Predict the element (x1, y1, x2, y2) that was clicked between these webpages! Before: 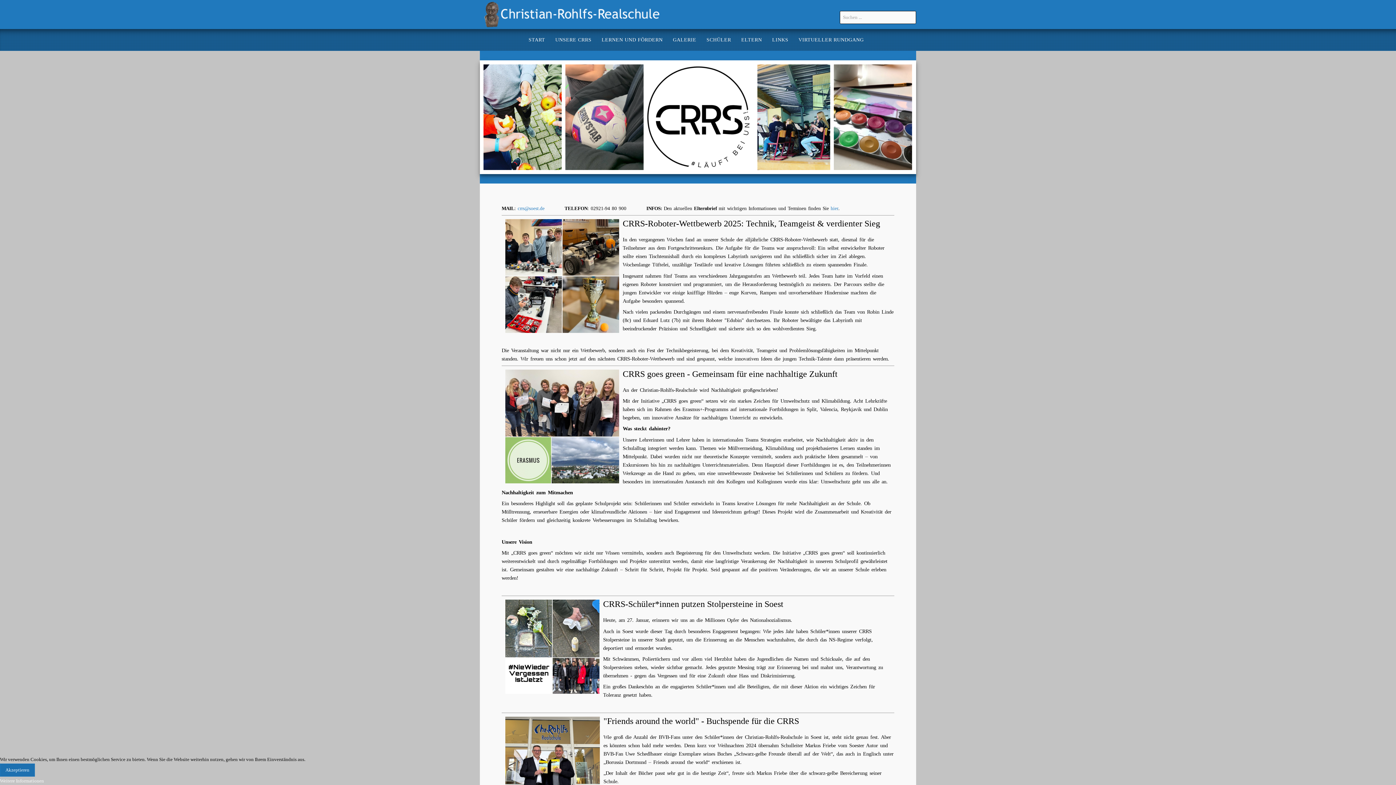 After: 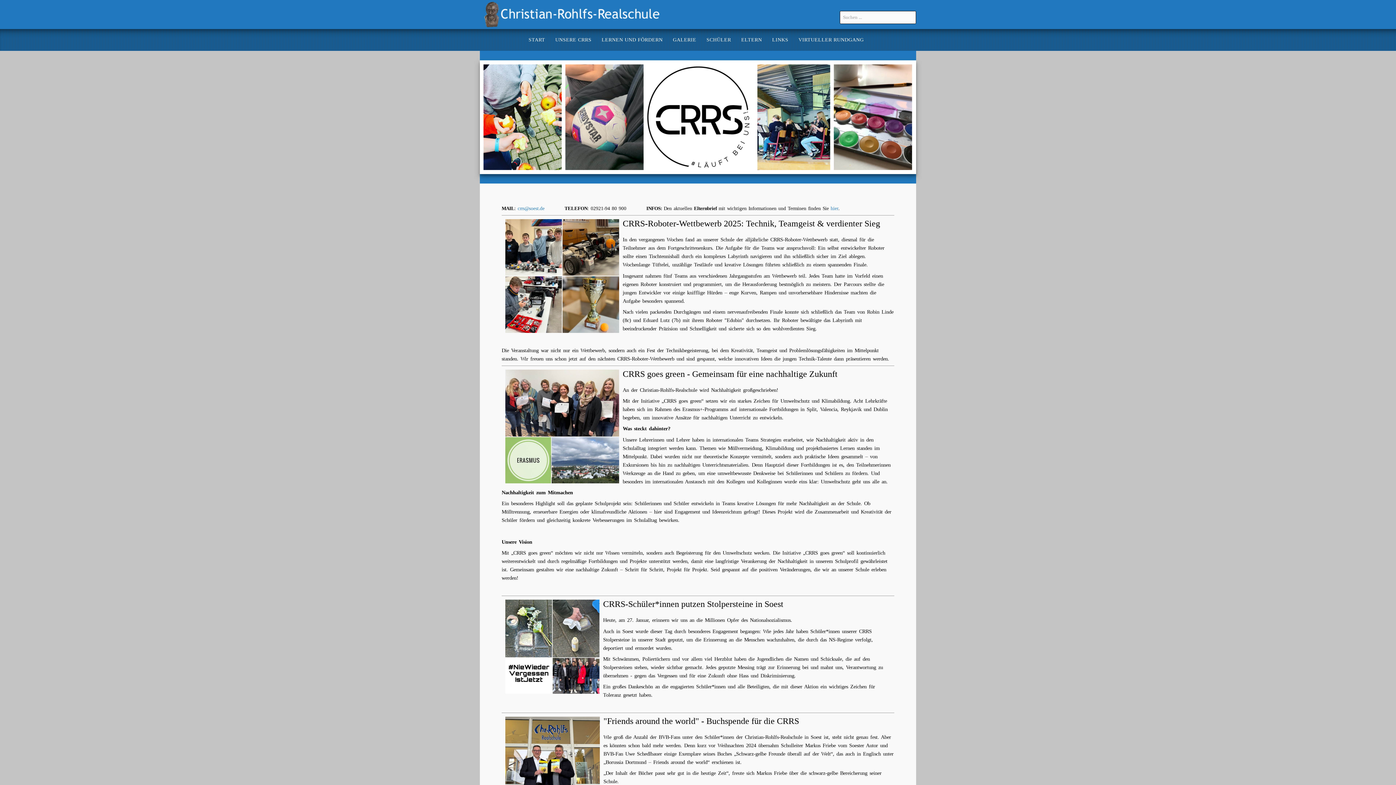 Action: label: Akzeptieren bbox: (0, 764, 34, 777)